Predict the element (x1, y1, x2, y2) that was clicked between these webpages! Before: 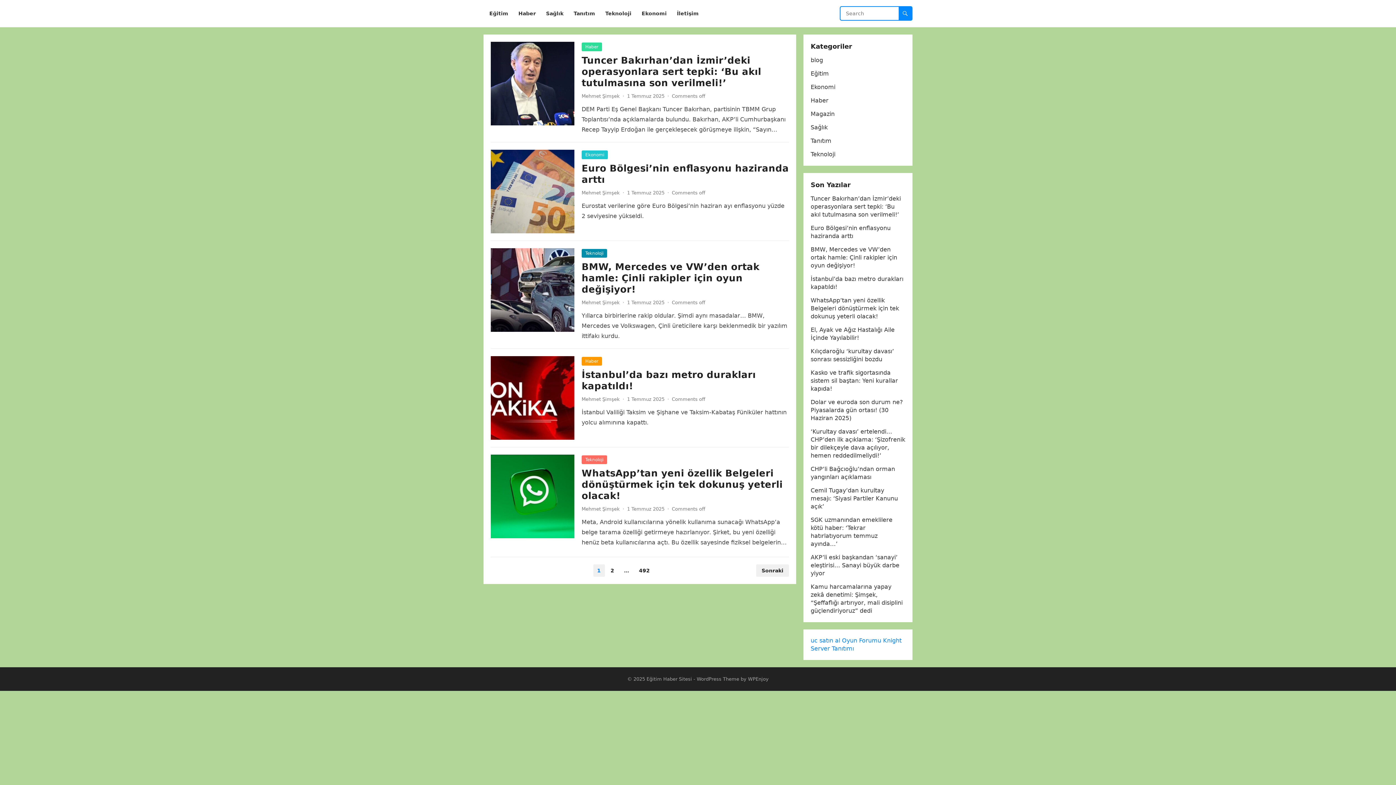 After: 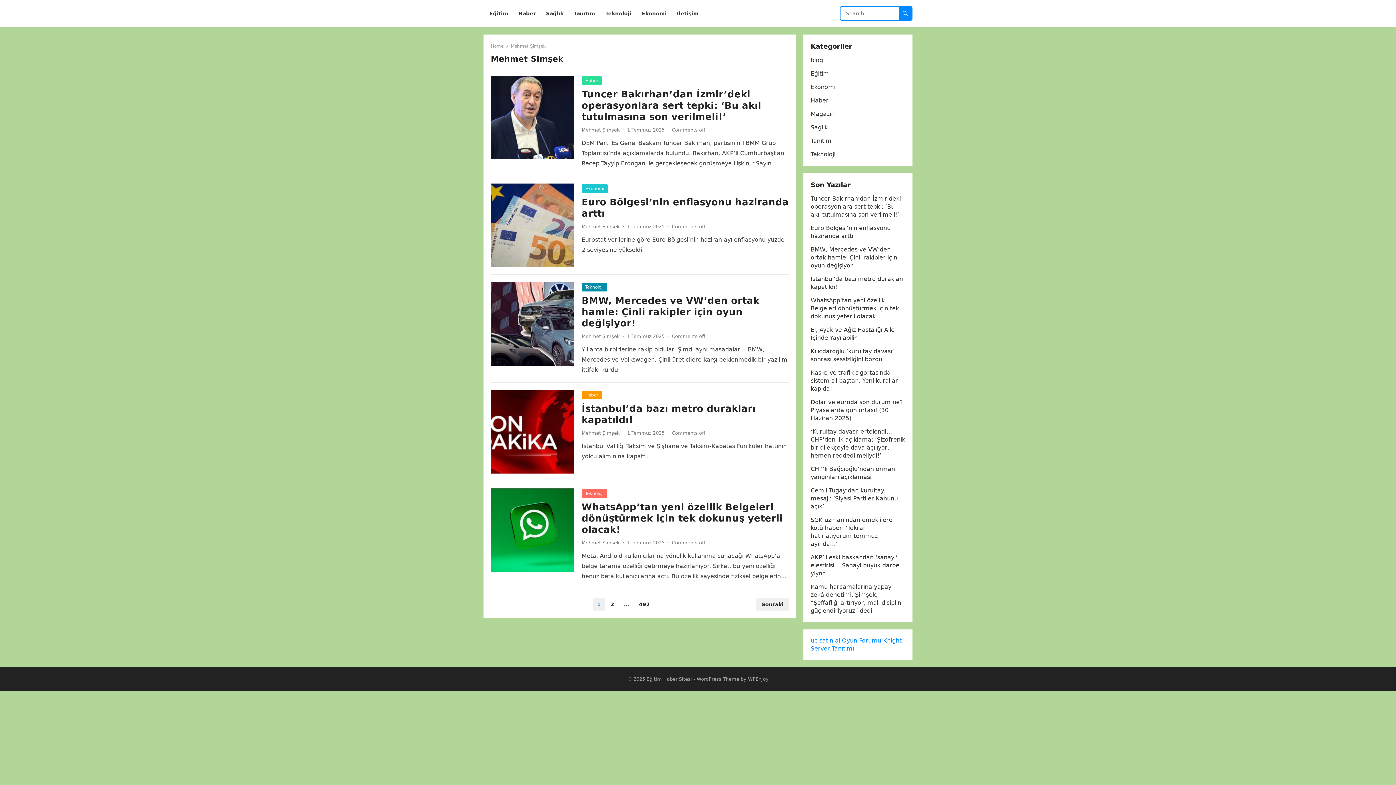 Action: label: Mehmet Şimşek bbox: (581, 300, 620, 305)